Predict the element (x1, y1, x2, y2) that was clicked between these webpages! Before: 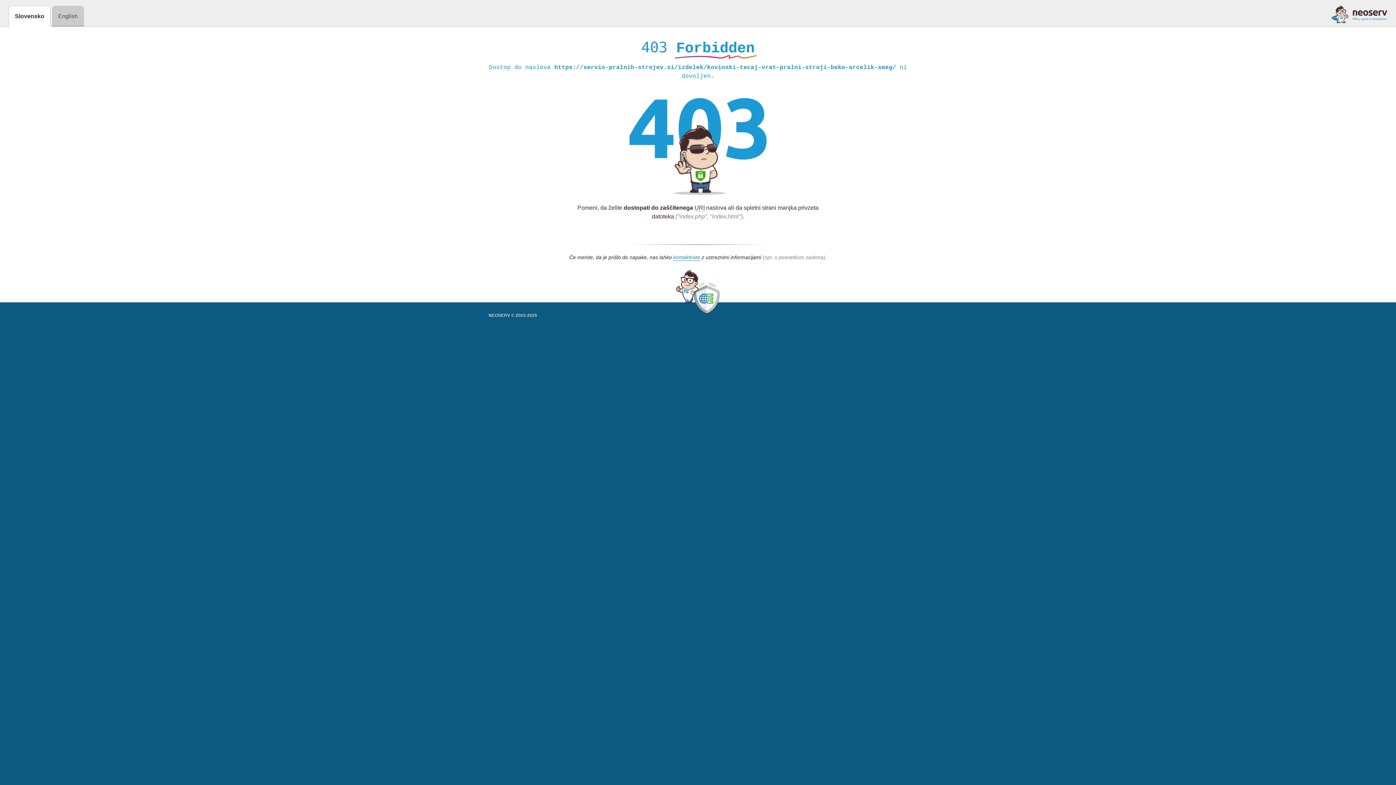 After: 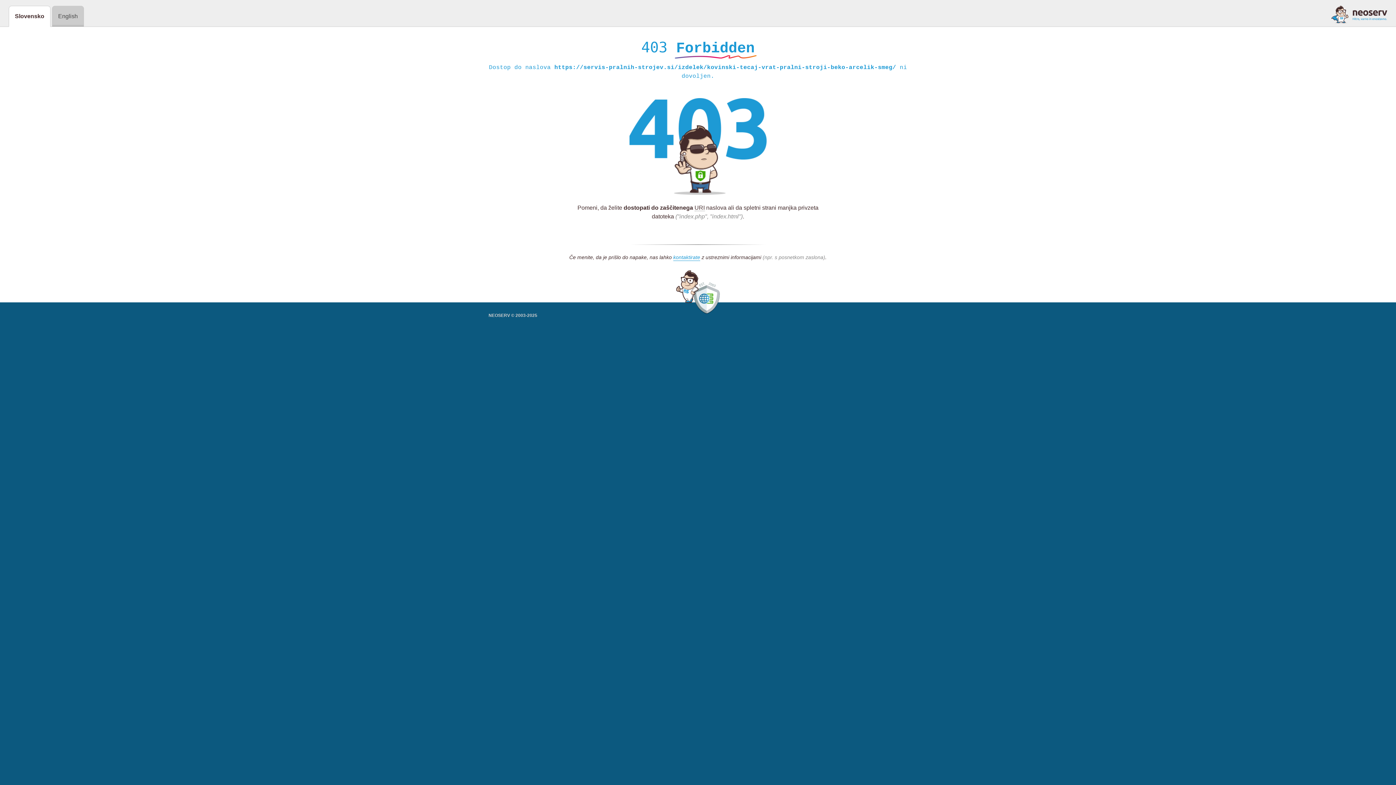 Action: bbox: (1331, 5, 1387, 23)